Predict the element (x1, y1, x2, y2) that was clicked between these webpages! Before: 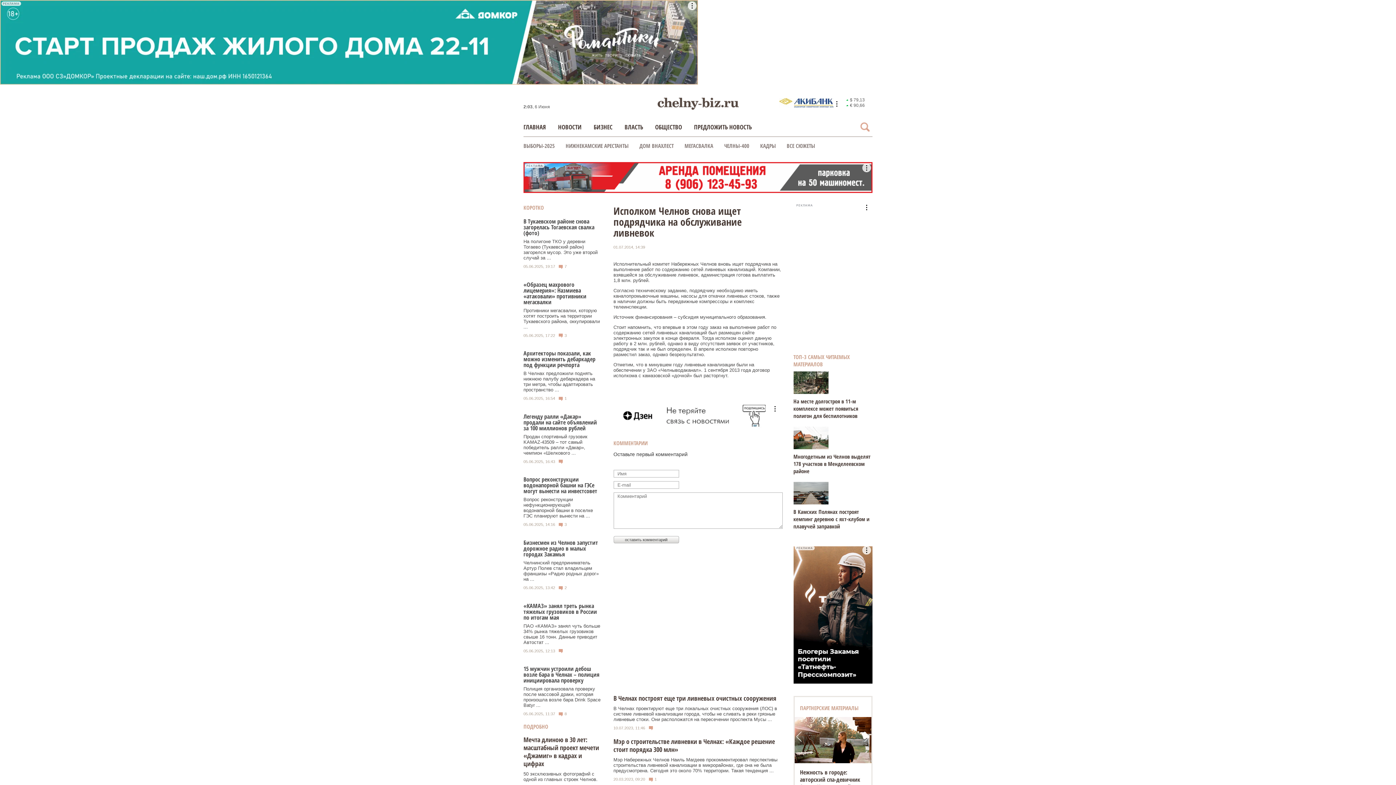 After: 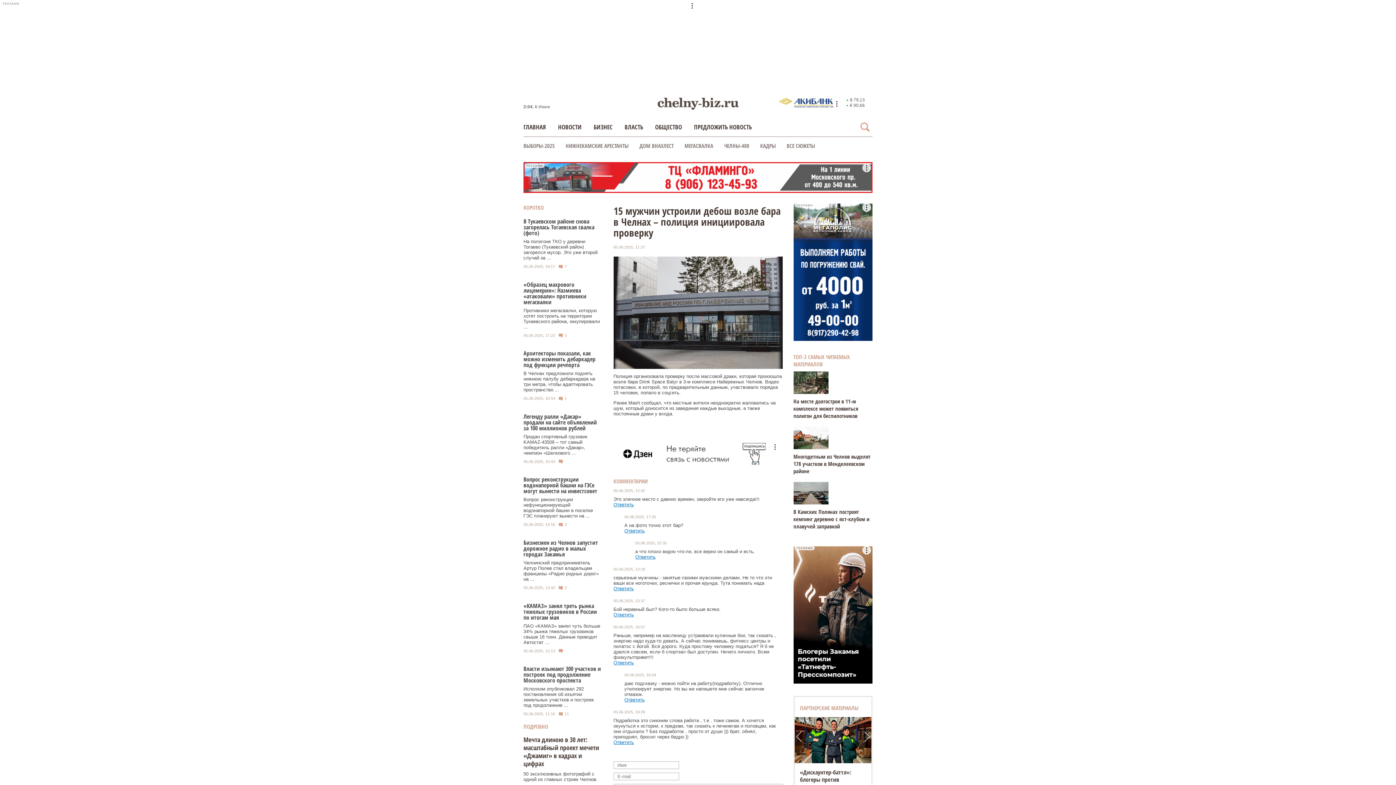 Action: label: Полиция организовала проверку после массовой драки, которая произошла возле бара Drink Space Batyr ... bbox: (523, 686, 602, 708)